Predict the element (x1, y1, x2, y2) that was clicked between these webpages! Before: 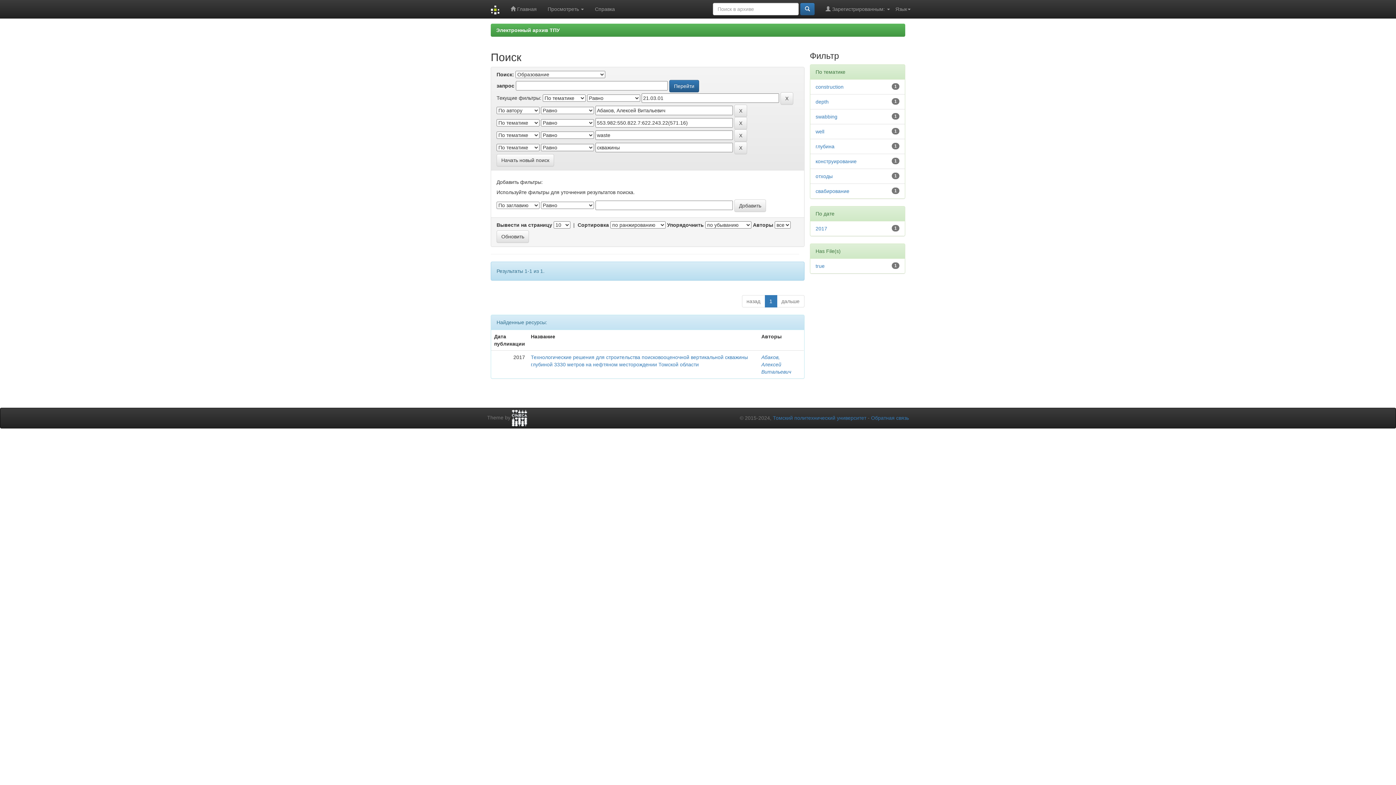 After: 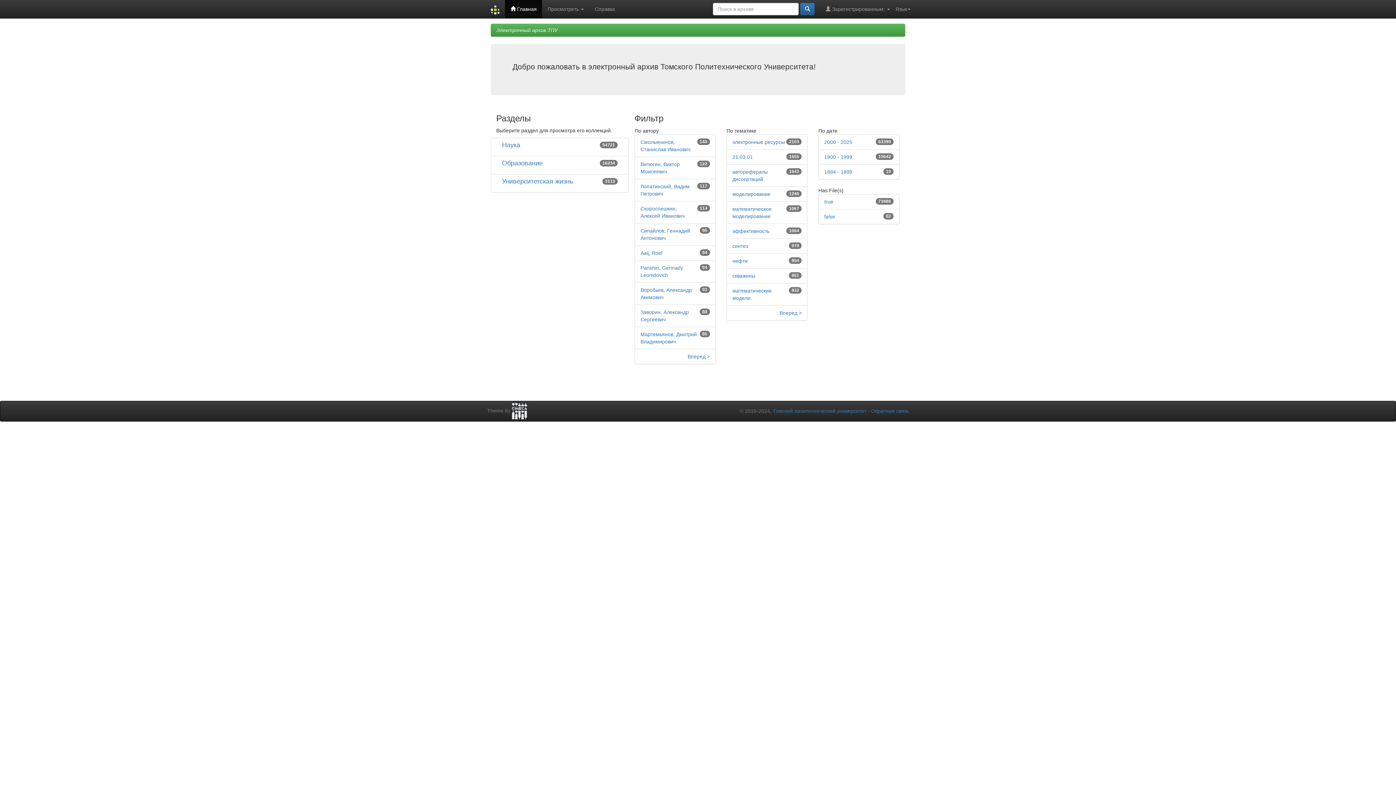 Action: label: Электронный архив ТПУ bbox: (496, 27, 560, 33)